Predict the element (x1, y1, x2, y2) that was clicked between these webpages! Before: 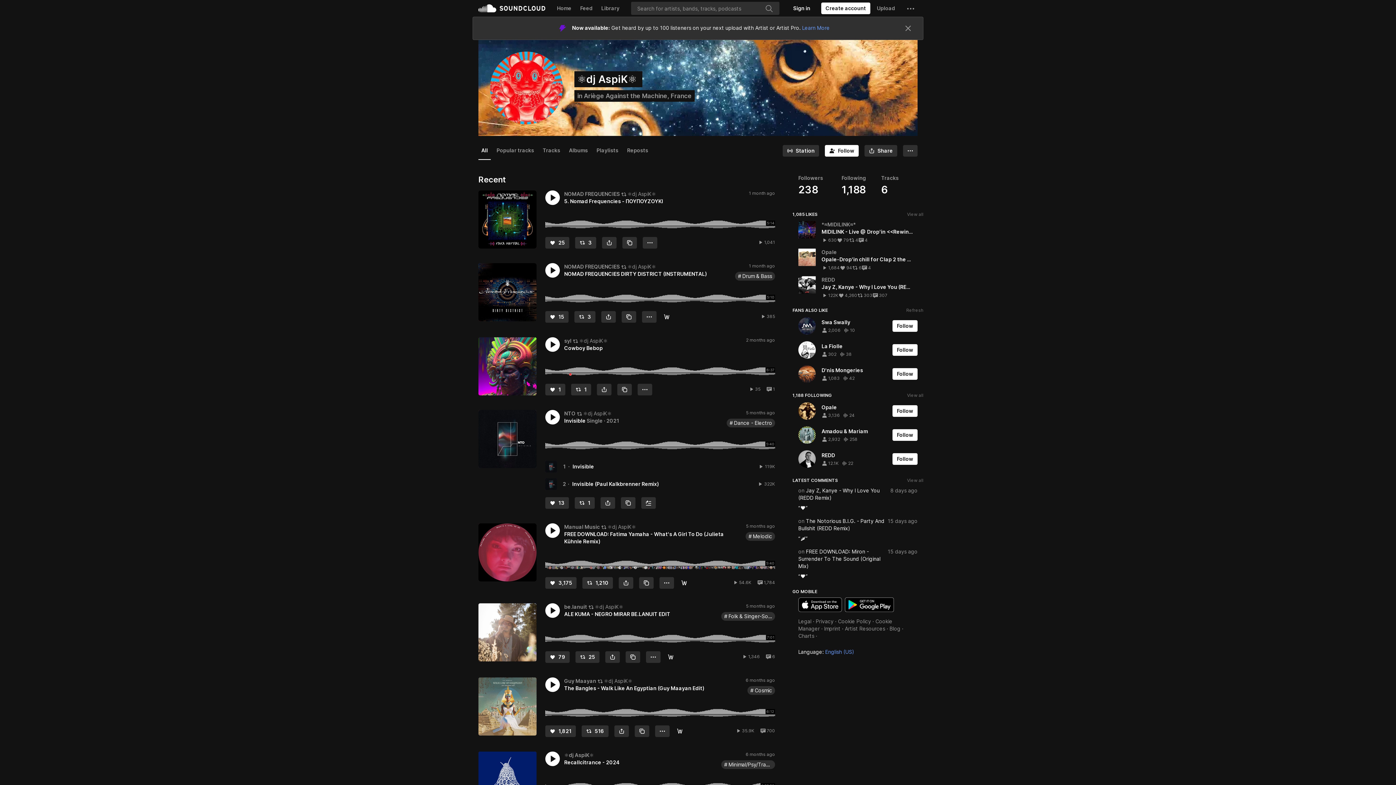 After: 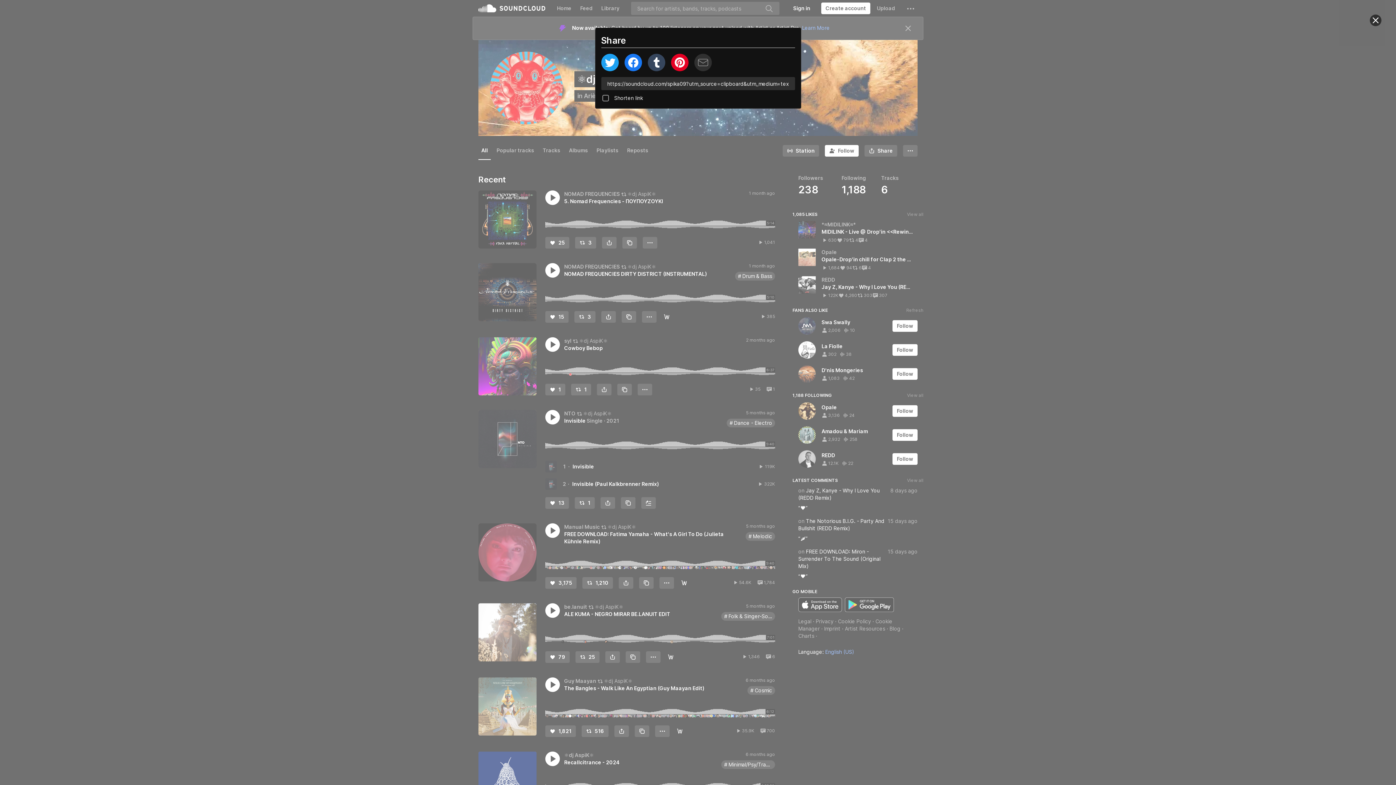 Action: bbox: (873, 121, 900, 133) label: Share